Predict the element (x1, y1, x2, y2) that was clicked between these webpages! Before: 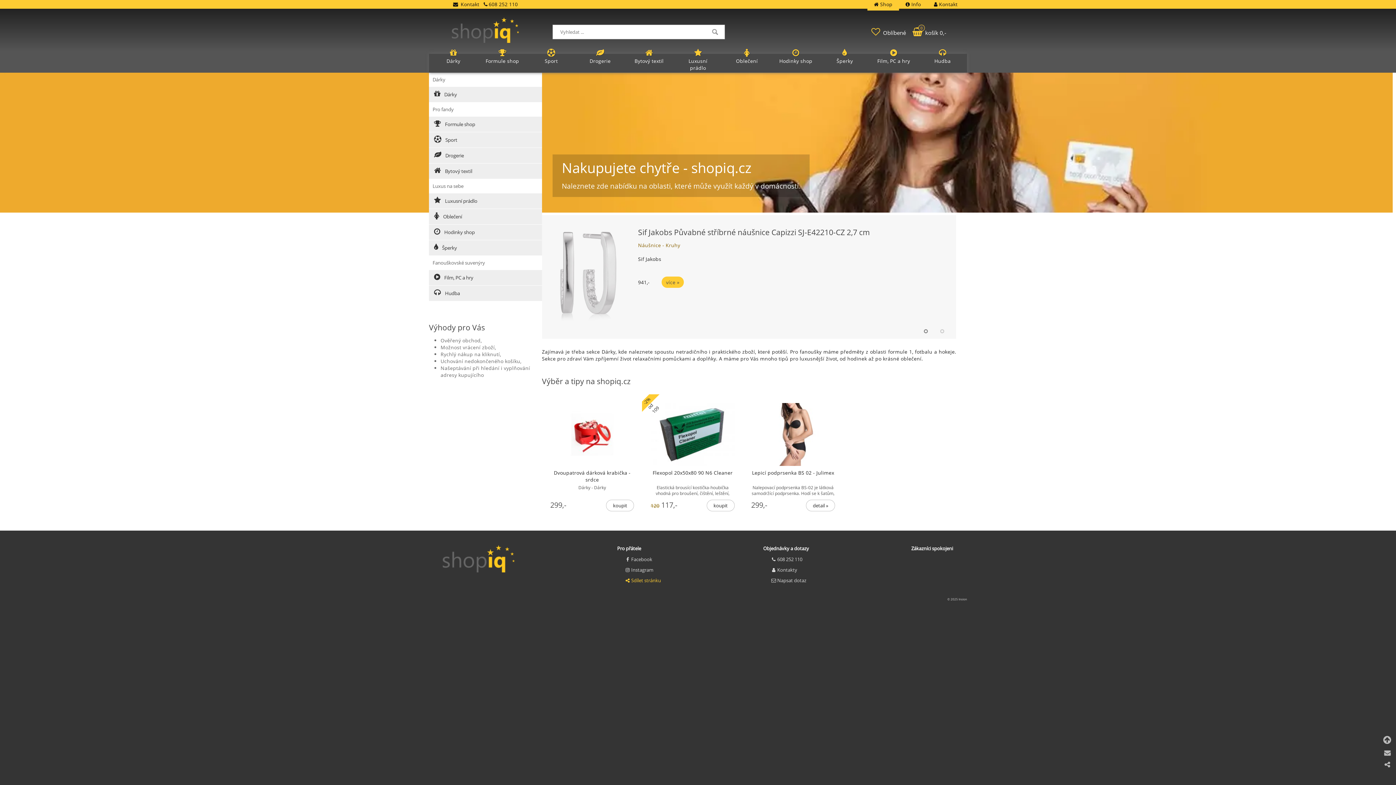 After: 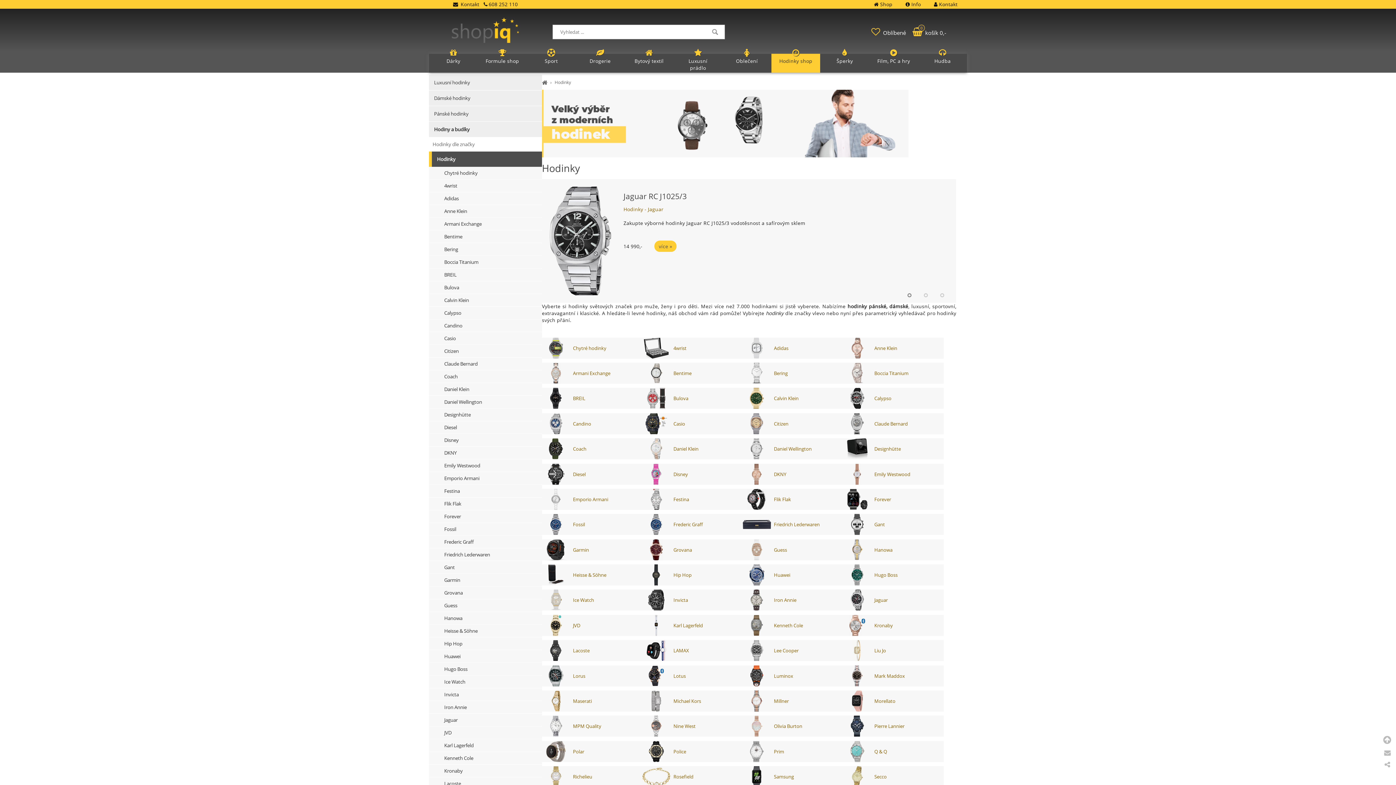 Action: bbox: (429, 224, 542, 240) label:  Hodinky shop